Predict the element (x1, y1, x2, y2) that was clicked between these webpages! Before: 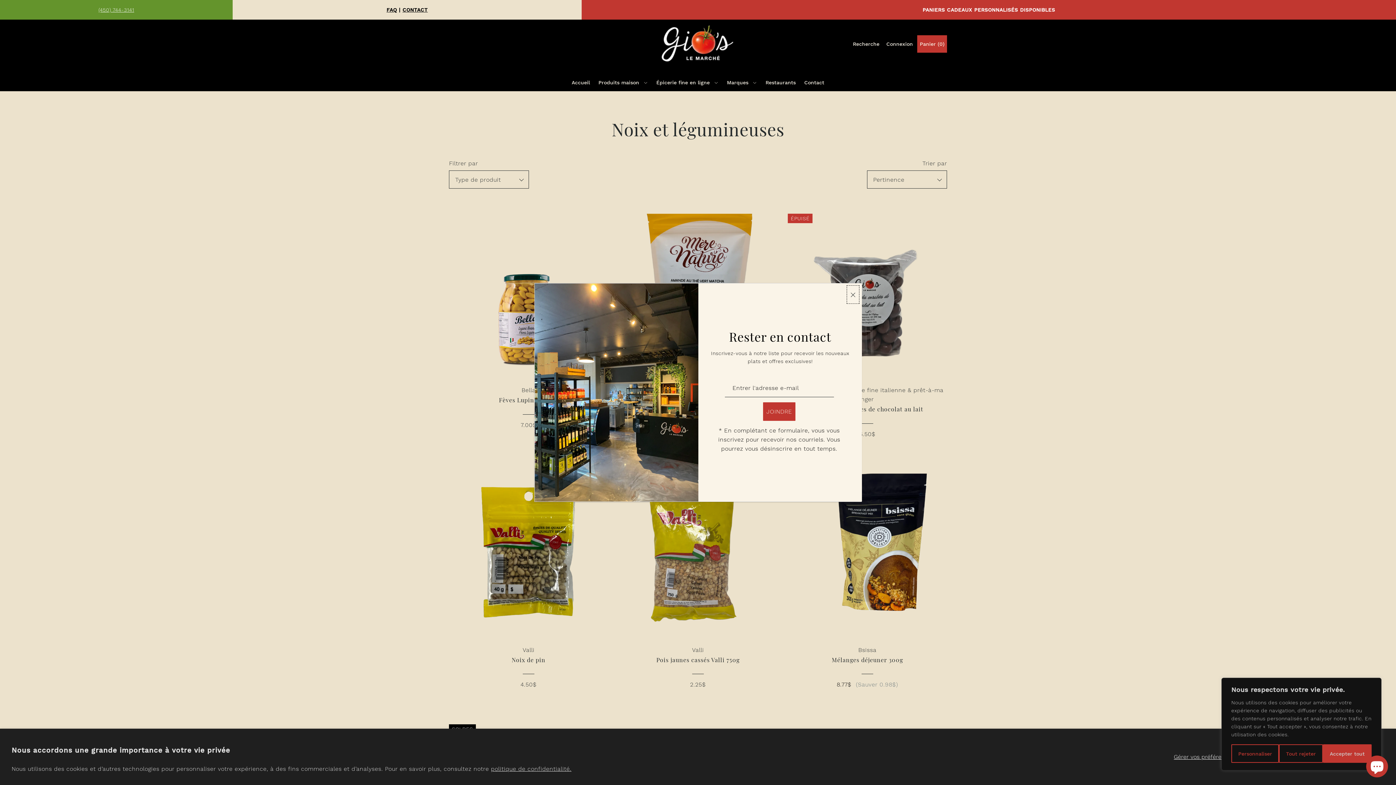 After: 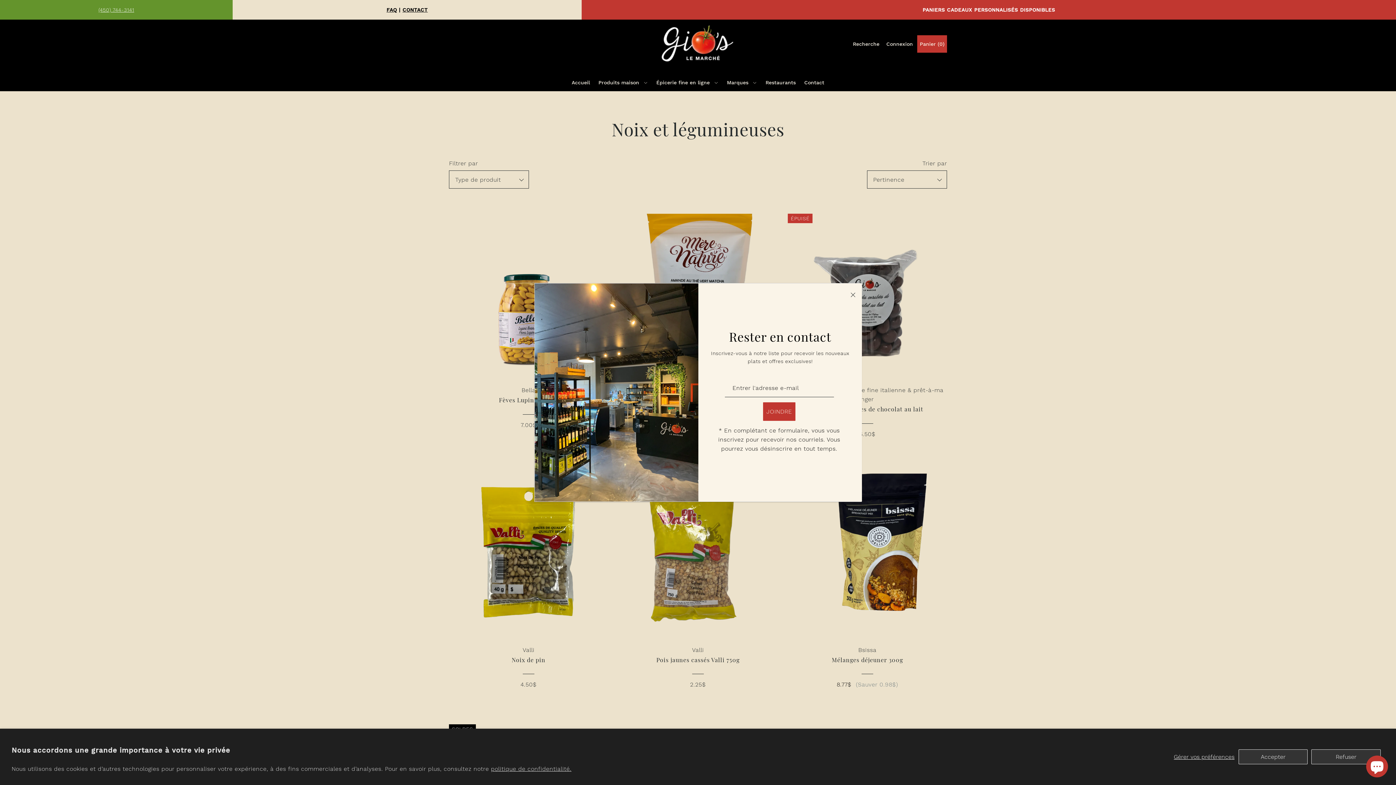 Action: bbox: (1279, 744, 1323, 763) label: Tout rejeter